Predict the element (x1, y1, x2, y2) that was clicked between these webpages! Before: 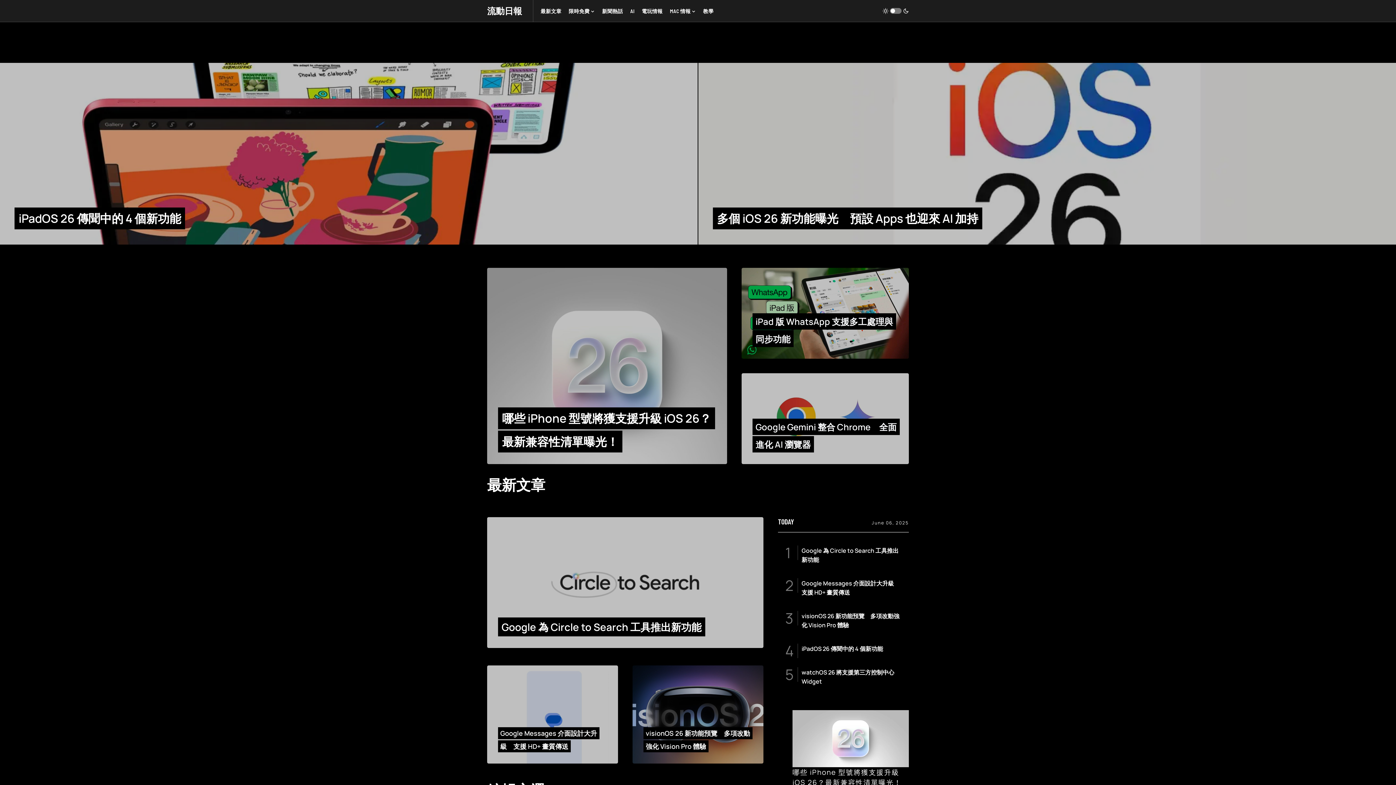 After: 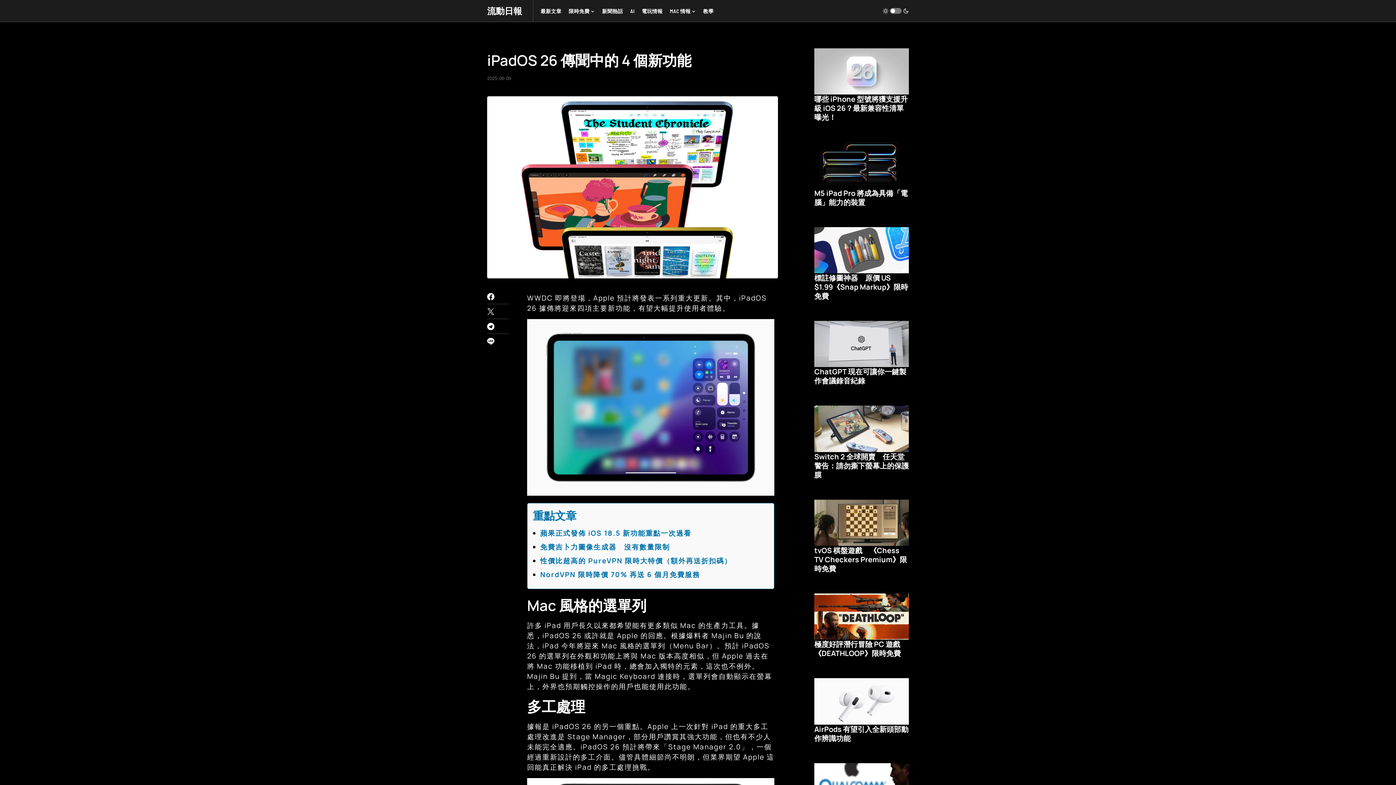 Action: bbox: (0, 62, 697, 244)